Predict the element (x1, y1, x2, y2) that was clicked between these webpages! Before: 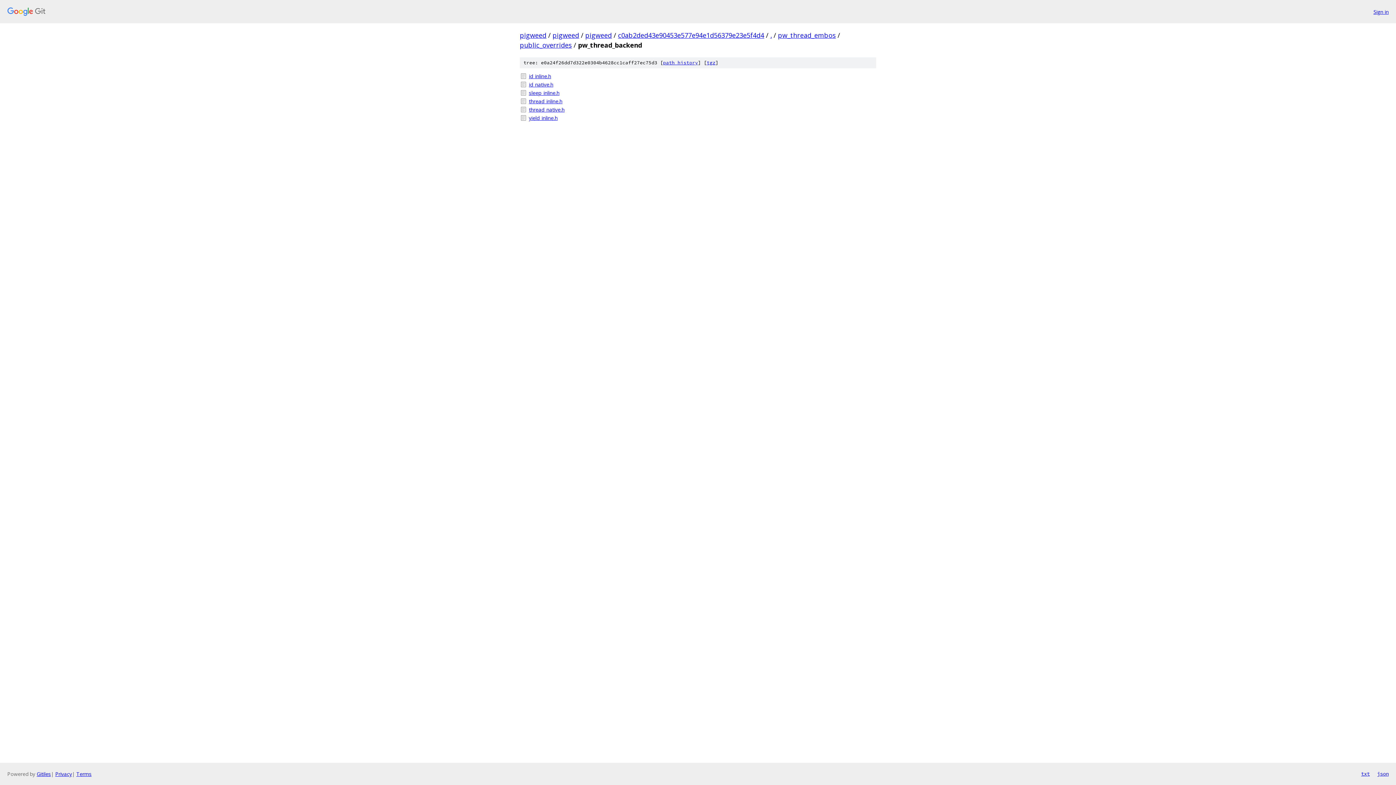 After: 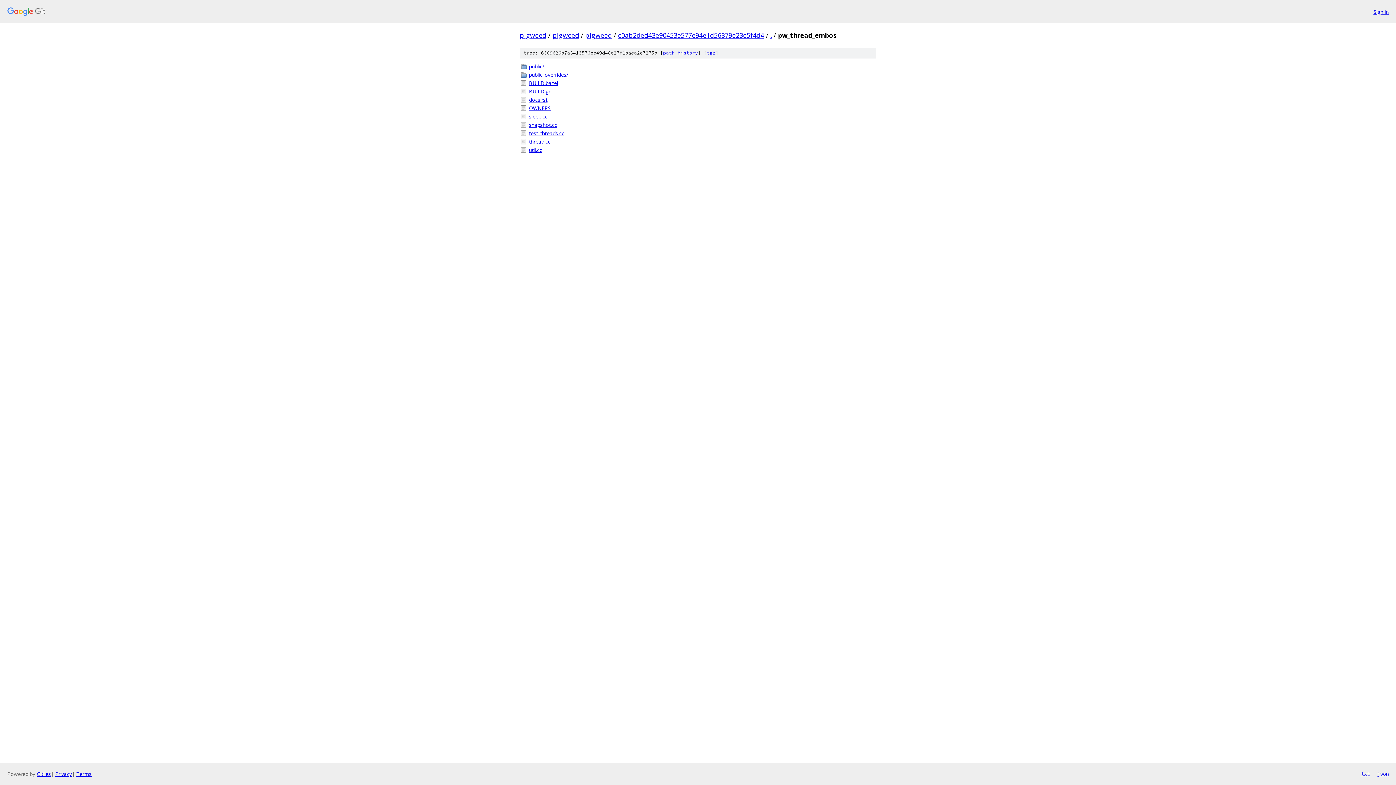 Action: label: pw_thread_embos bbox: (778, 30, 836, 39)